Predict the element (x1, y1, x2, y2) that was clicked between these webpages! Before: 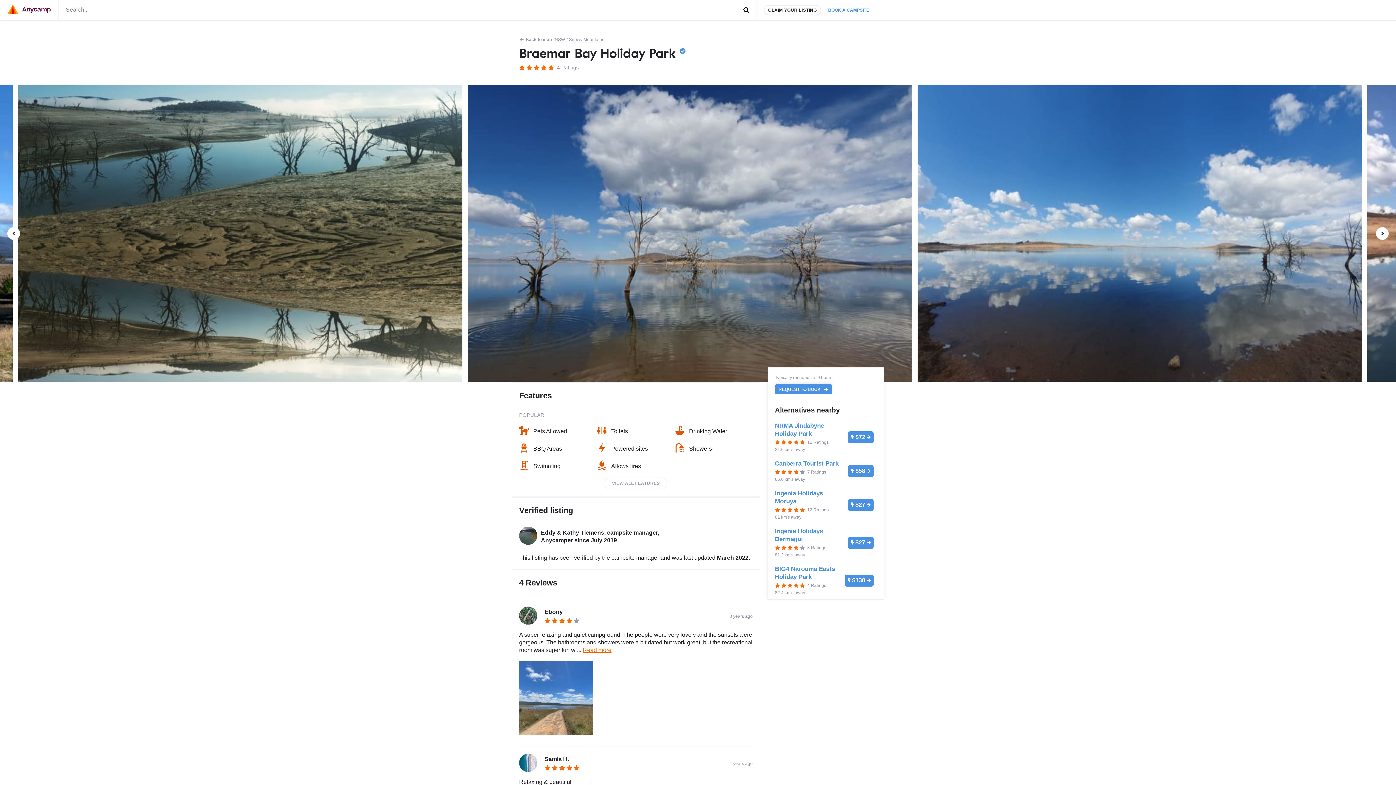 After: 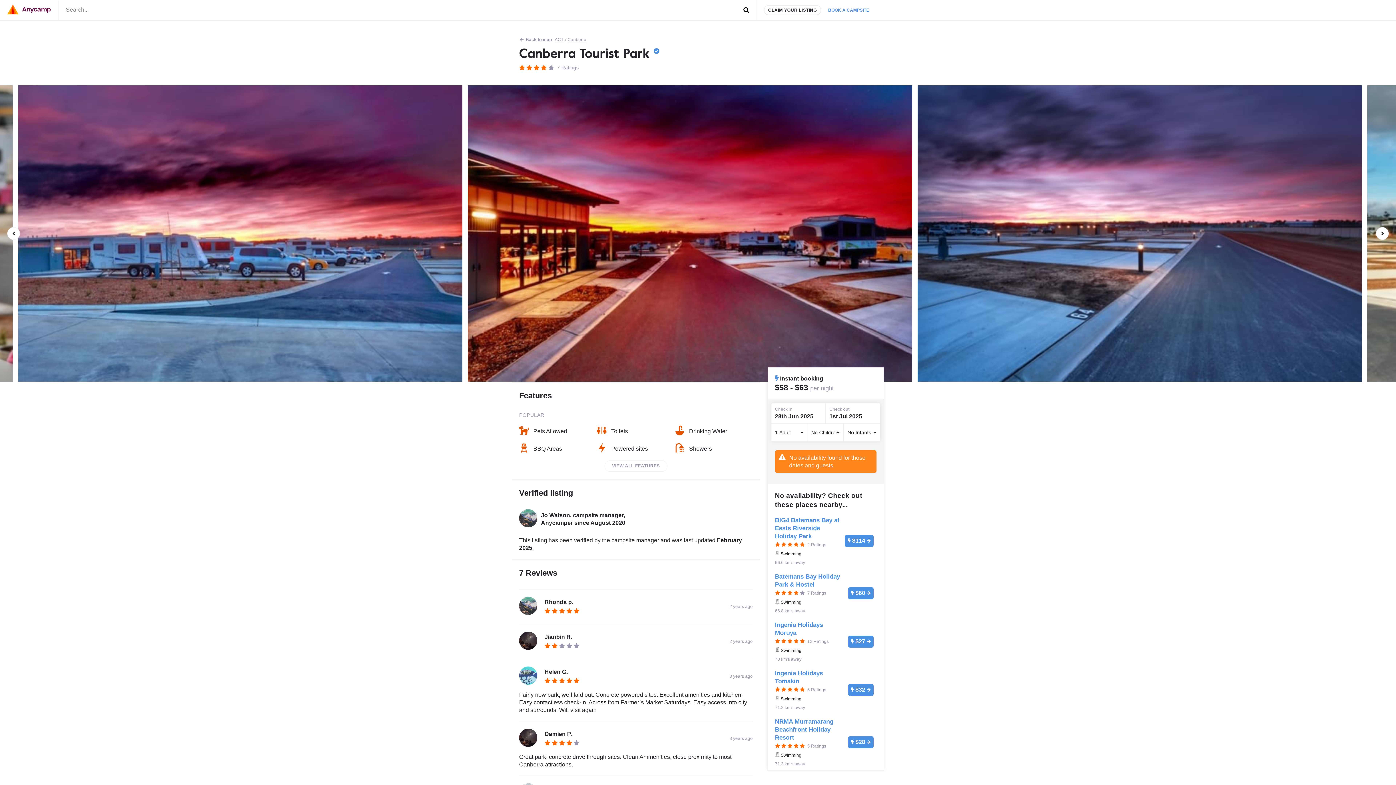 Action: bbox: (767, 456, 883, 486) label: Canberra Tourist Park
     7 Ratings

66.6 km's away

$58